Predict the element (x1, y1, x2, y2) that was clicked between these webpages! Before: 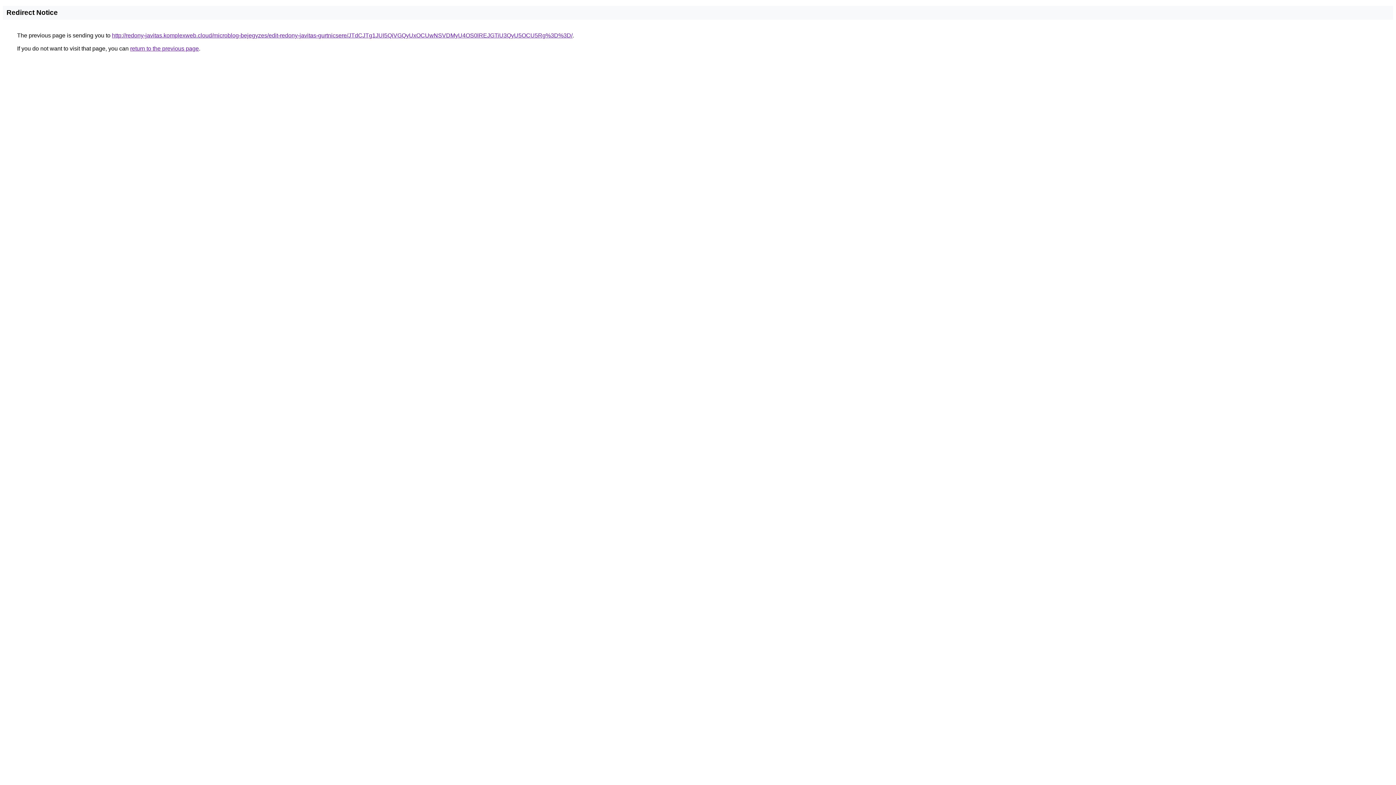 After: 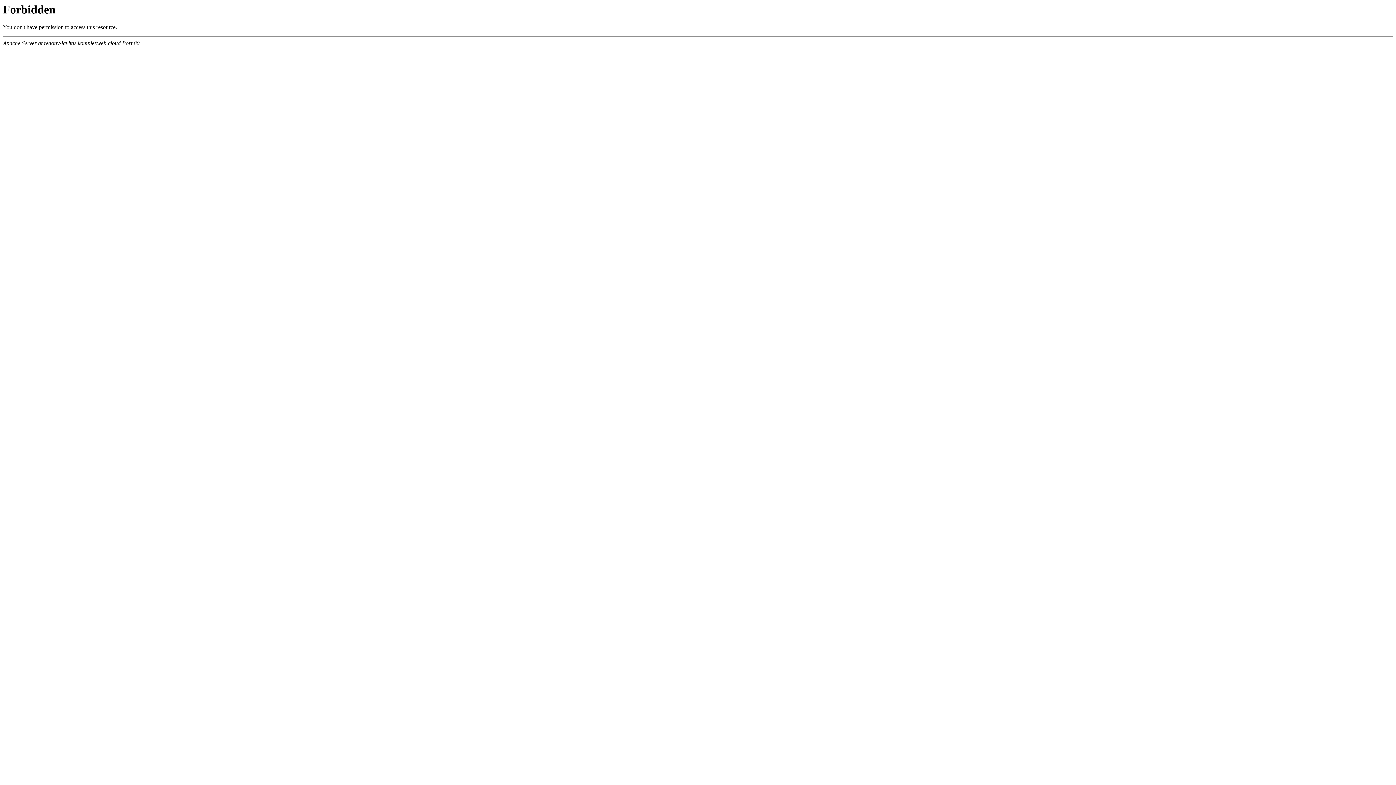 Action: label: http://redony-javitas.komplexweb.cloud/microblog-bejegyzes/edit-redony-javitas-gurtnicsere/JTdCJTg1JUI5QiVGQyUxOCUwNSVDMyU4OS0lREJGTiU3QyU5OCU5Rg%3D%3D/ bbox: (112, 32, 572, 38)